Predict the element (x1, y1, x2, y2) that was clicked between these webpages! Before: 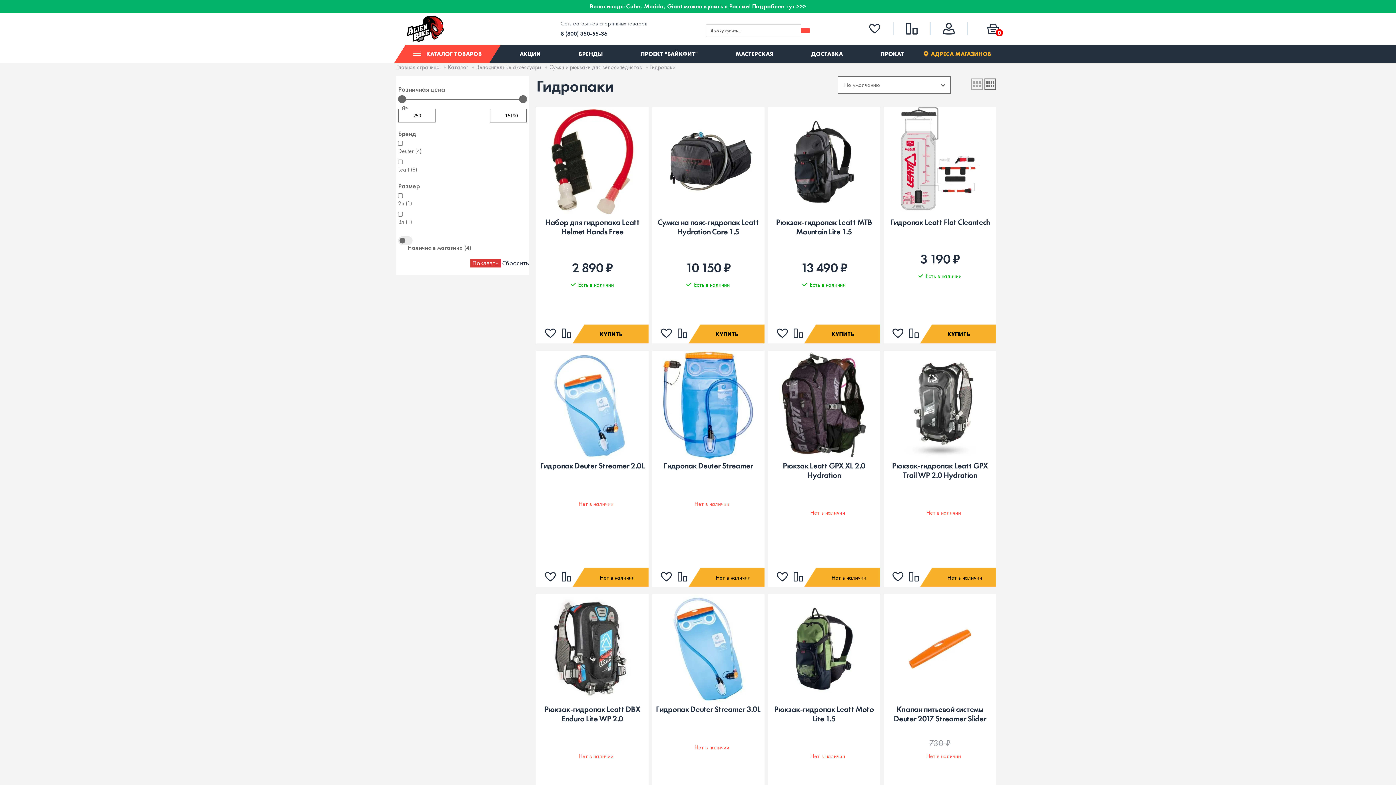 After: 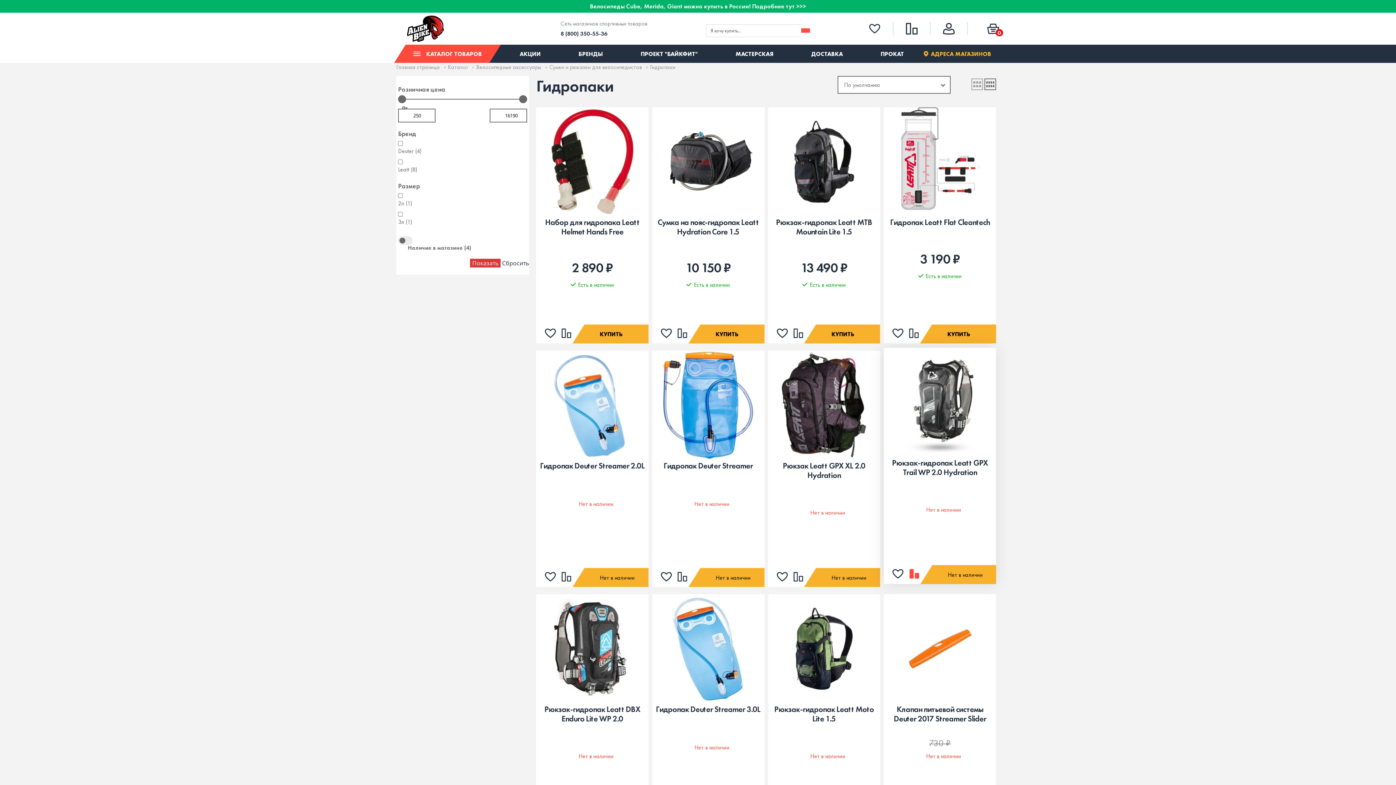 Action: bbox: (909, 572, 919, 583)